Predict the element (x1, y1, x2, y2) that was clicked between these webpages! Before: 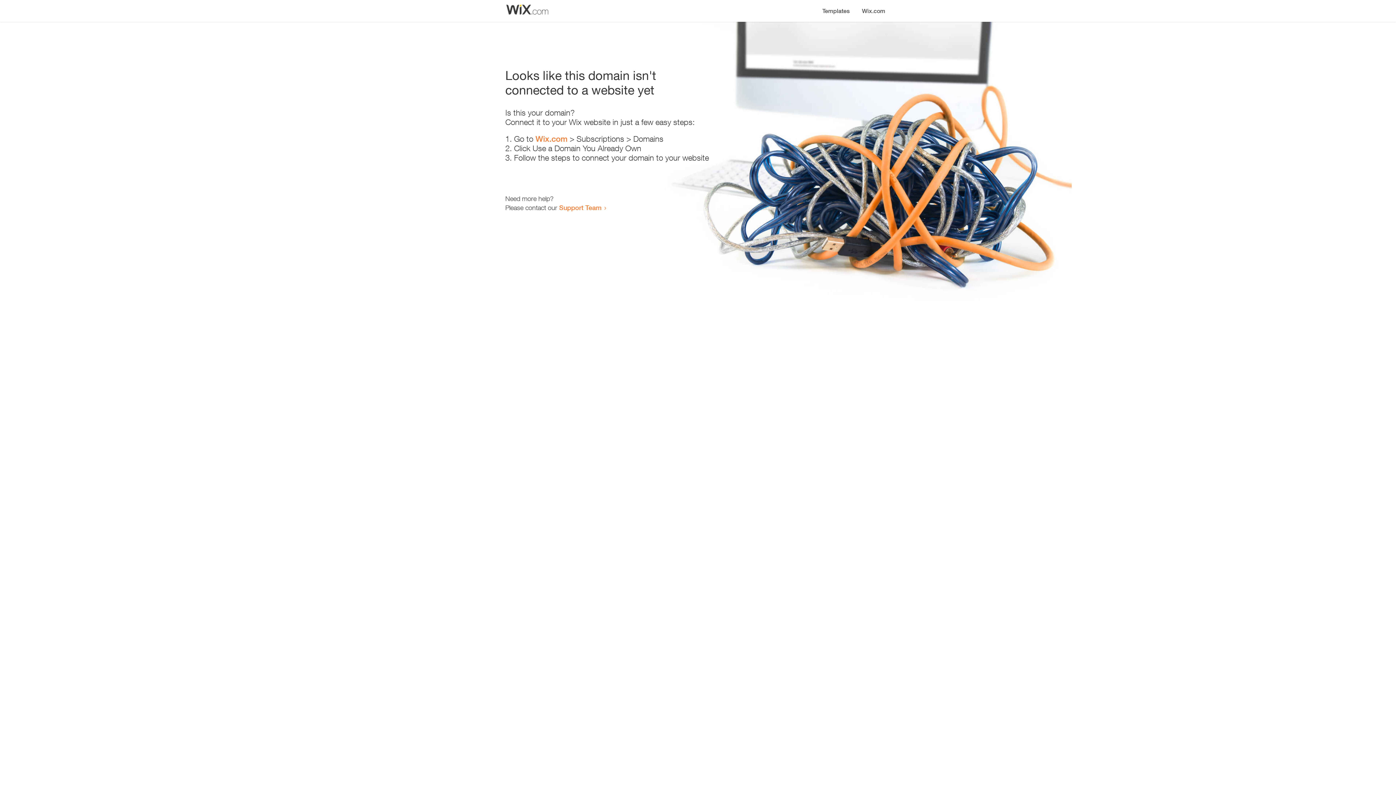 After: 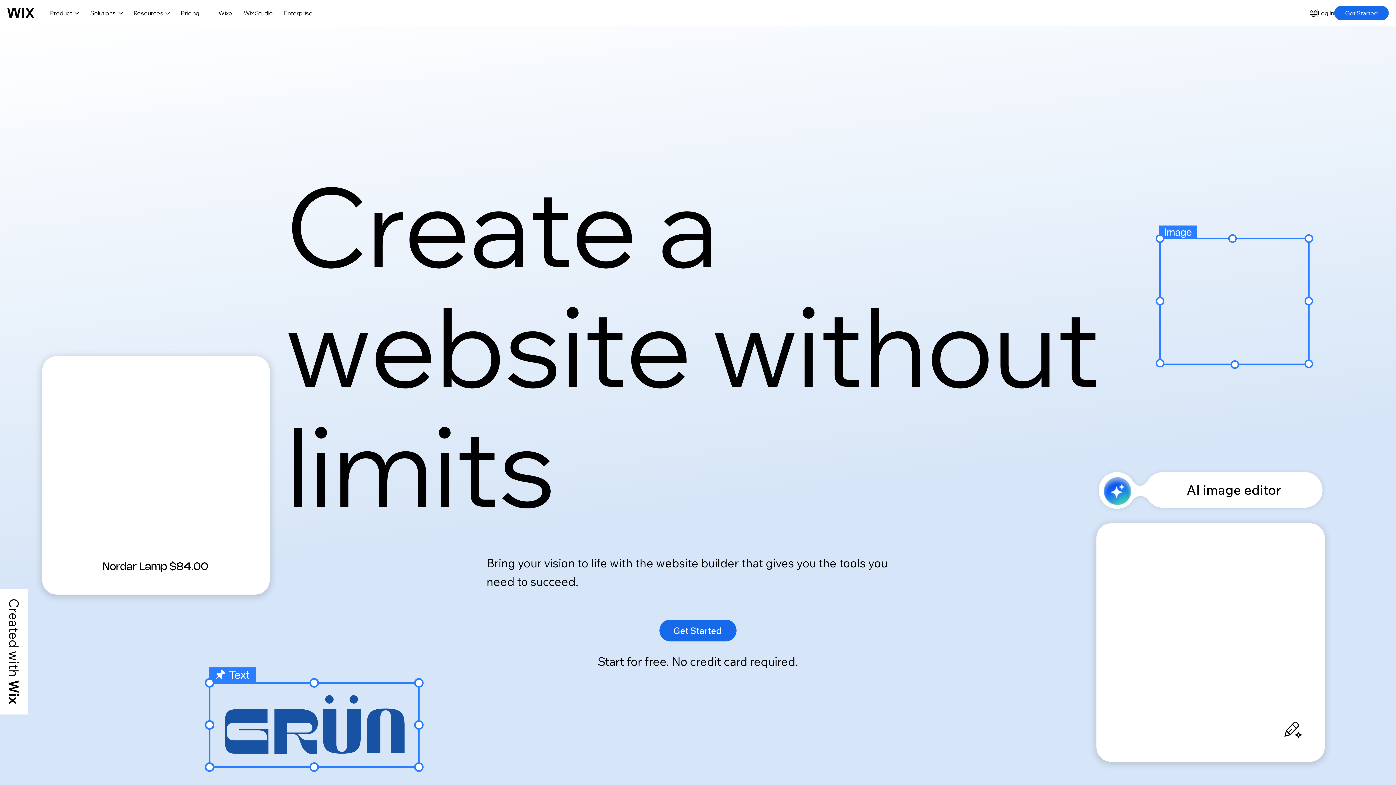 Action: bbox: (856, 0, 890, 14) label: Wix.com